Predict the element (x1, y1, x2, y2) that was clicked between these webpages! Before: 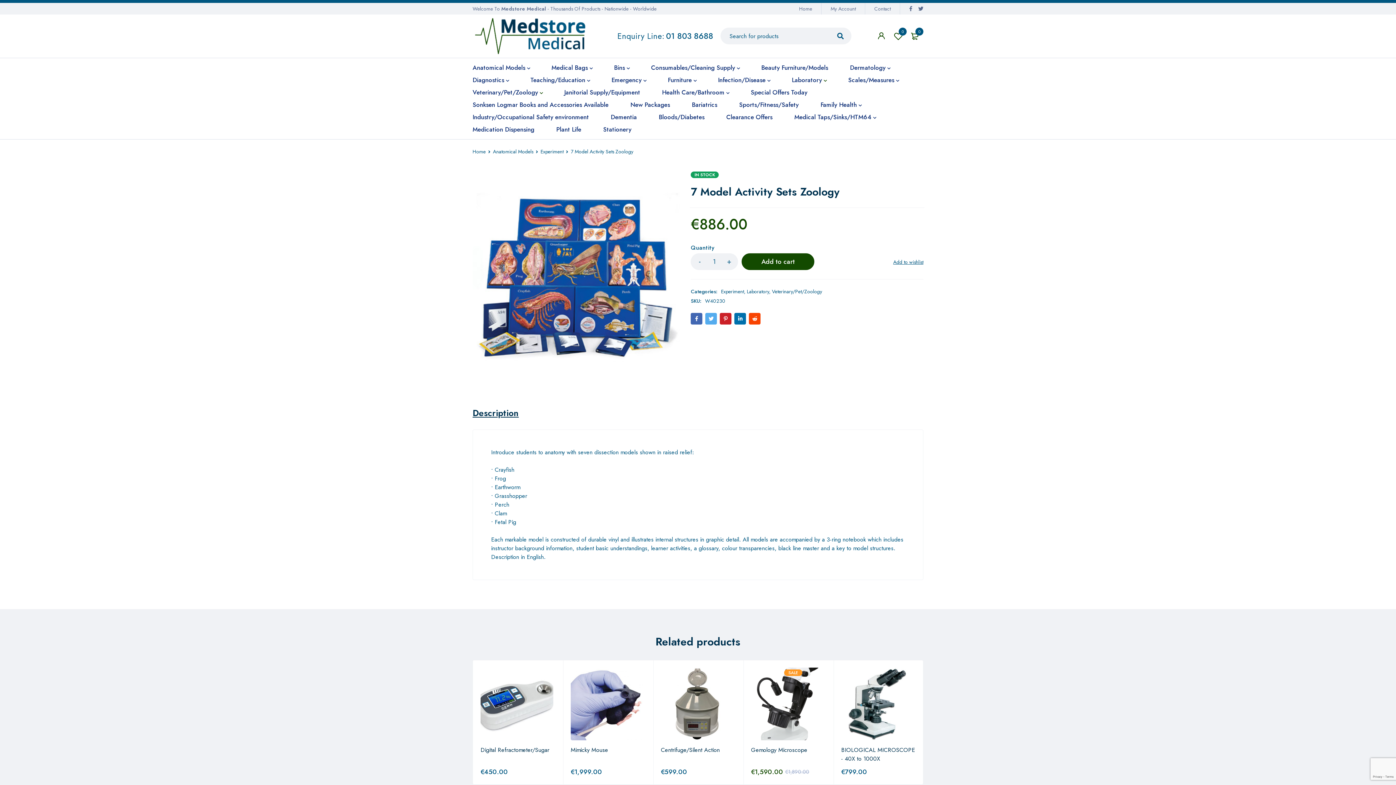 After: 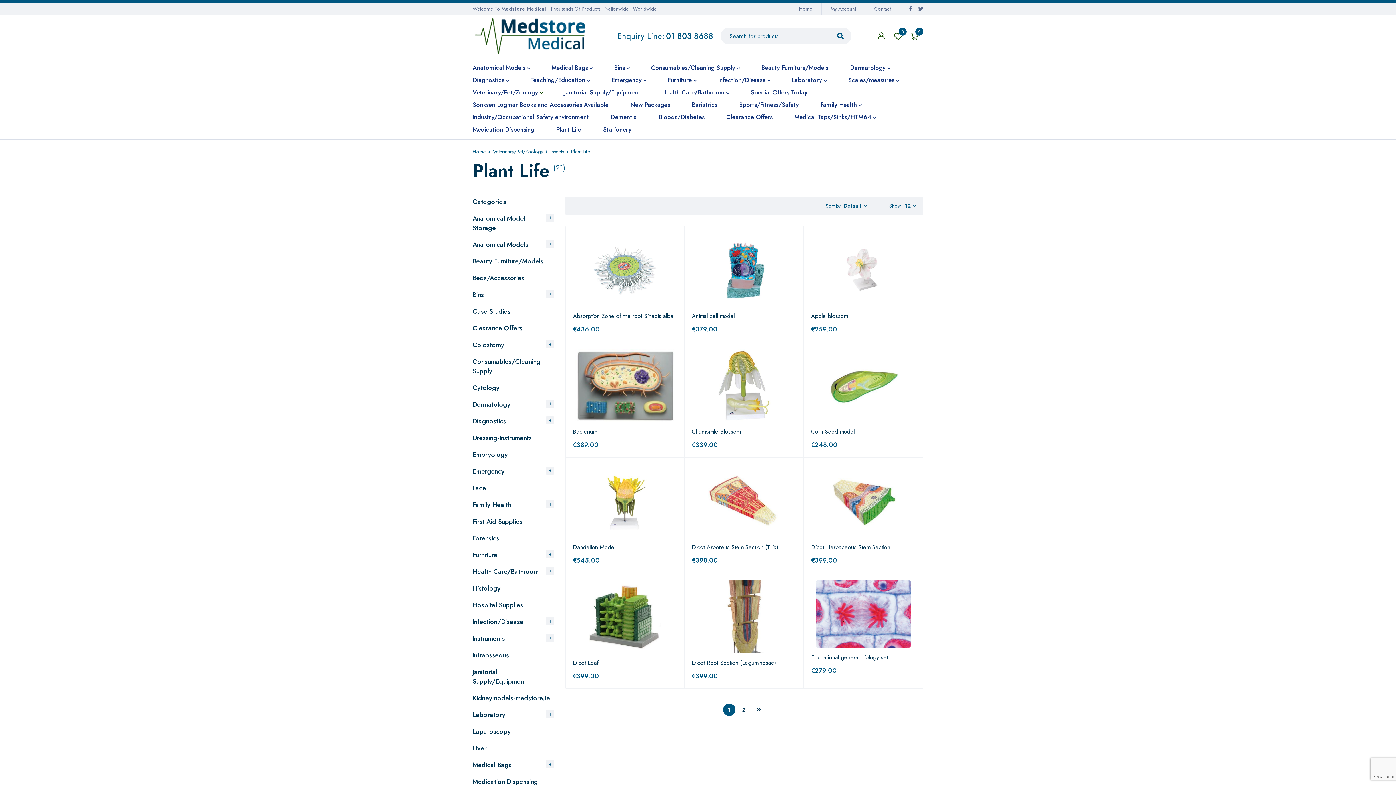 Action: label: Plant Life bbox: (556, 123, 581, 135)